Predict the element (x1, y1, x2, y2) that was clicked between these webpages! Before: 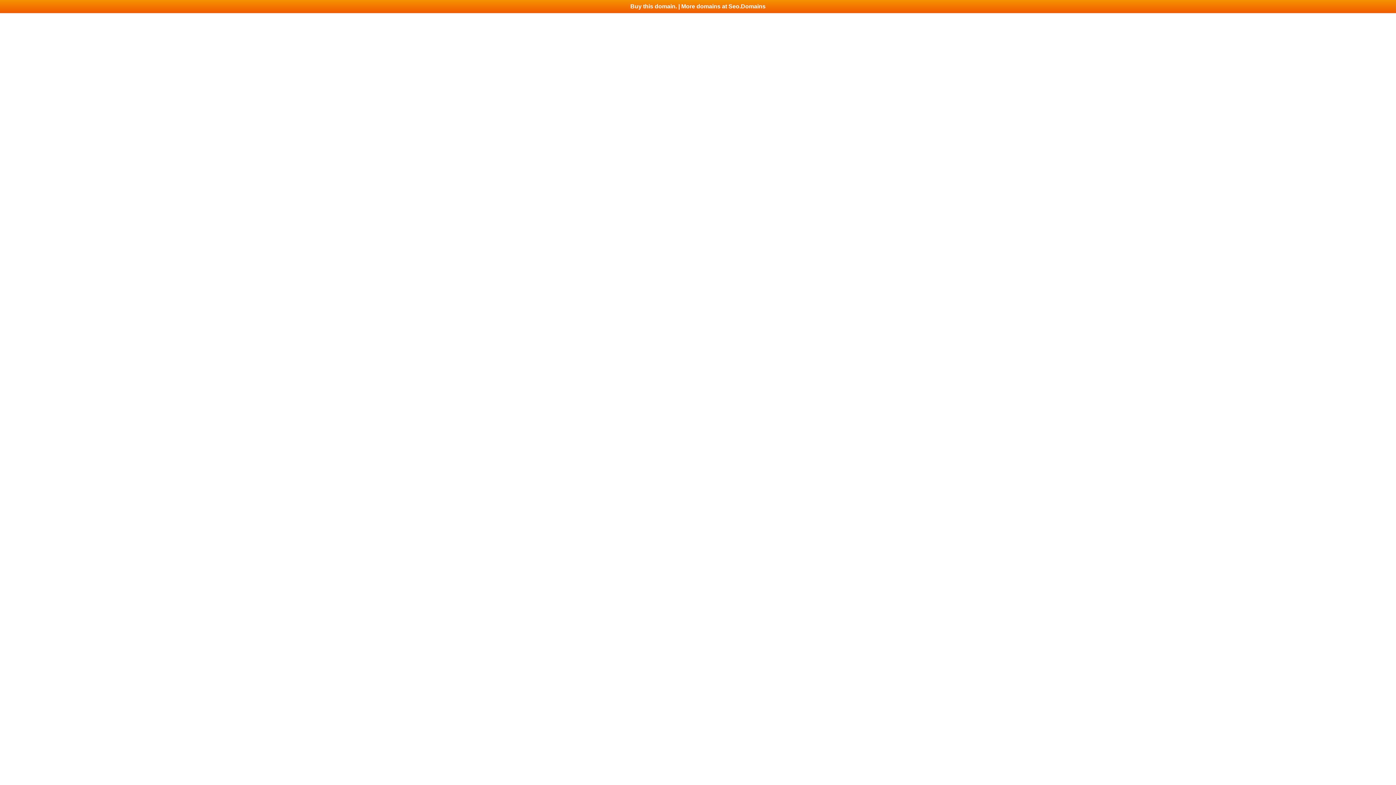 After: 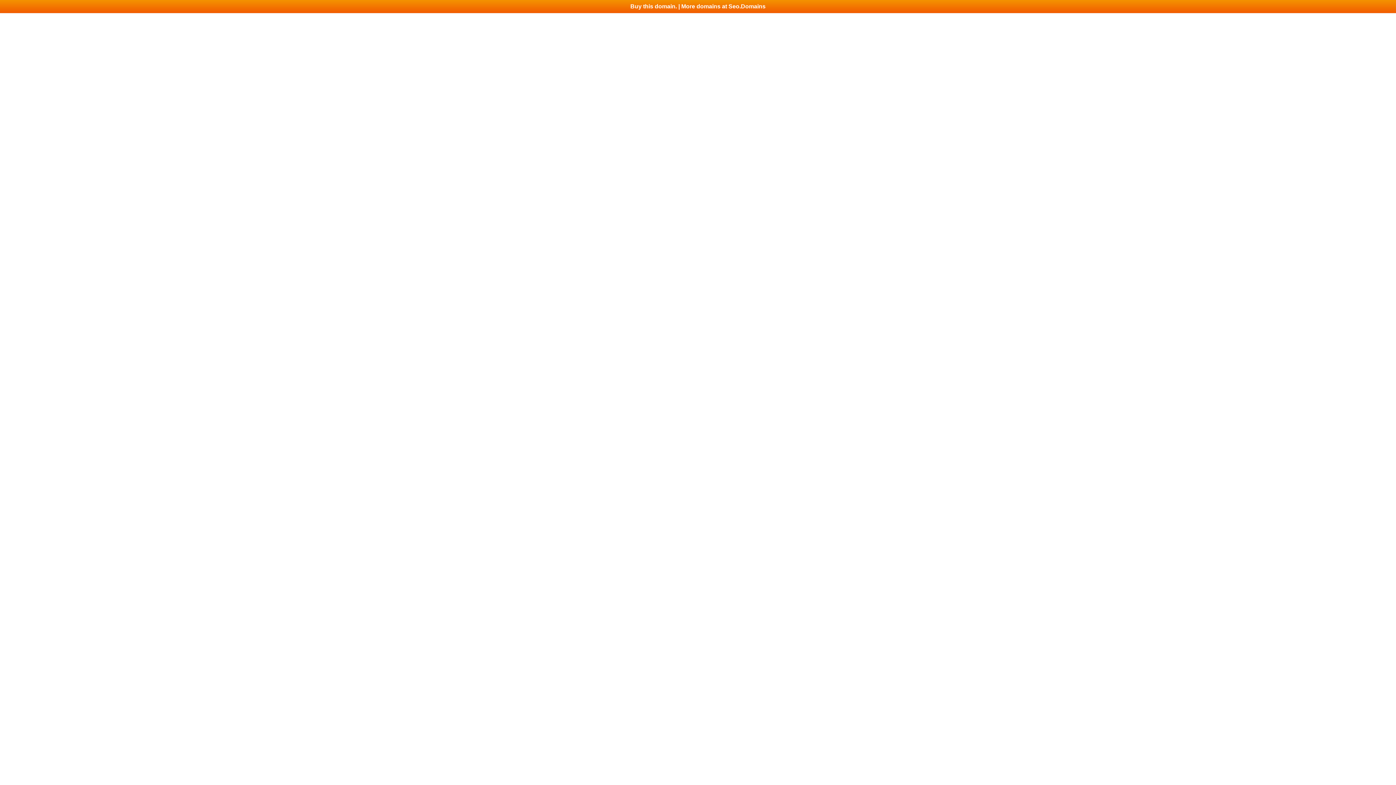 Action: label: Buy this domain. | More domains at Seo.Domains bbox: (0, 0, 1396, 13)